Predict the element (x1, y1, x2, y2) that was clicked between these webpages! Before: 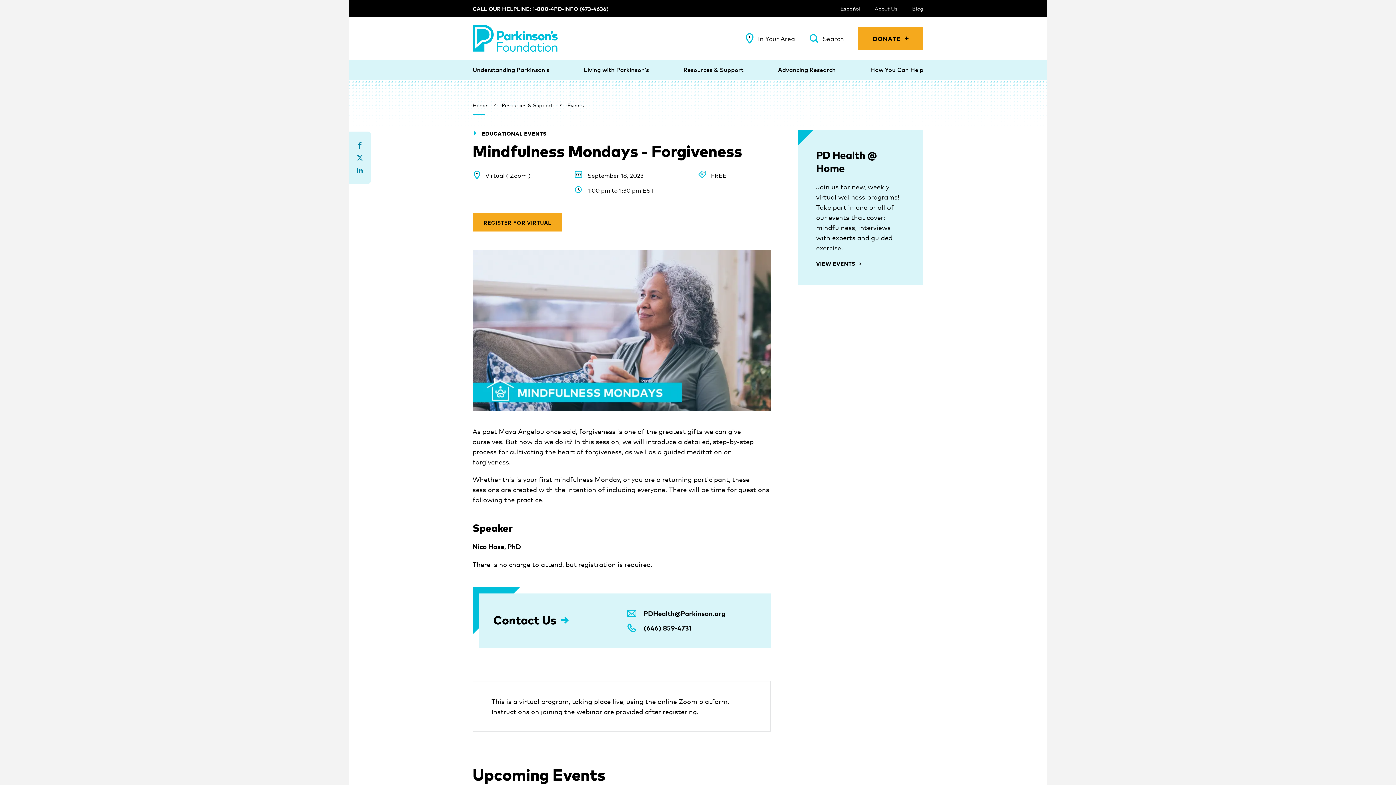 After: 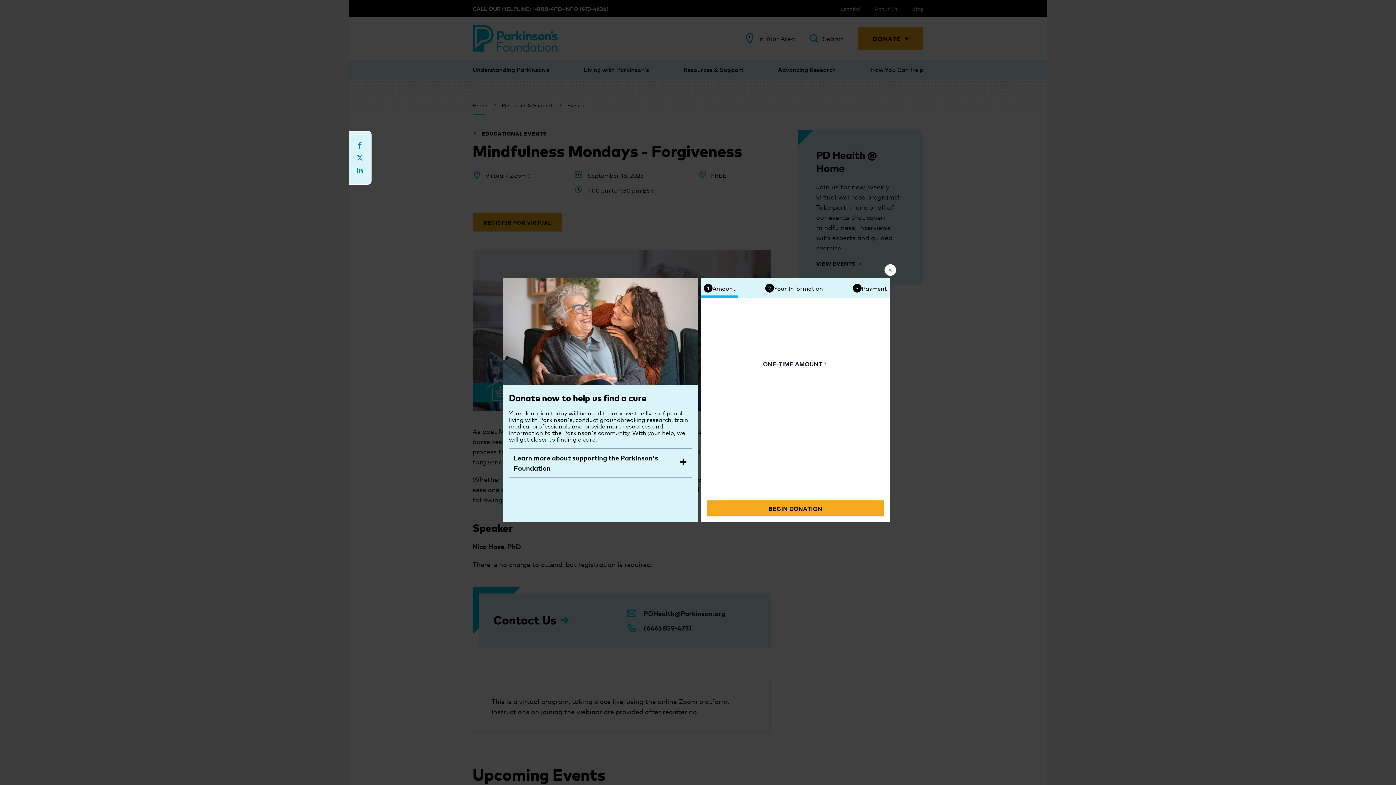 Action: bbox: (858, 26, 923, 50) label: DONATE